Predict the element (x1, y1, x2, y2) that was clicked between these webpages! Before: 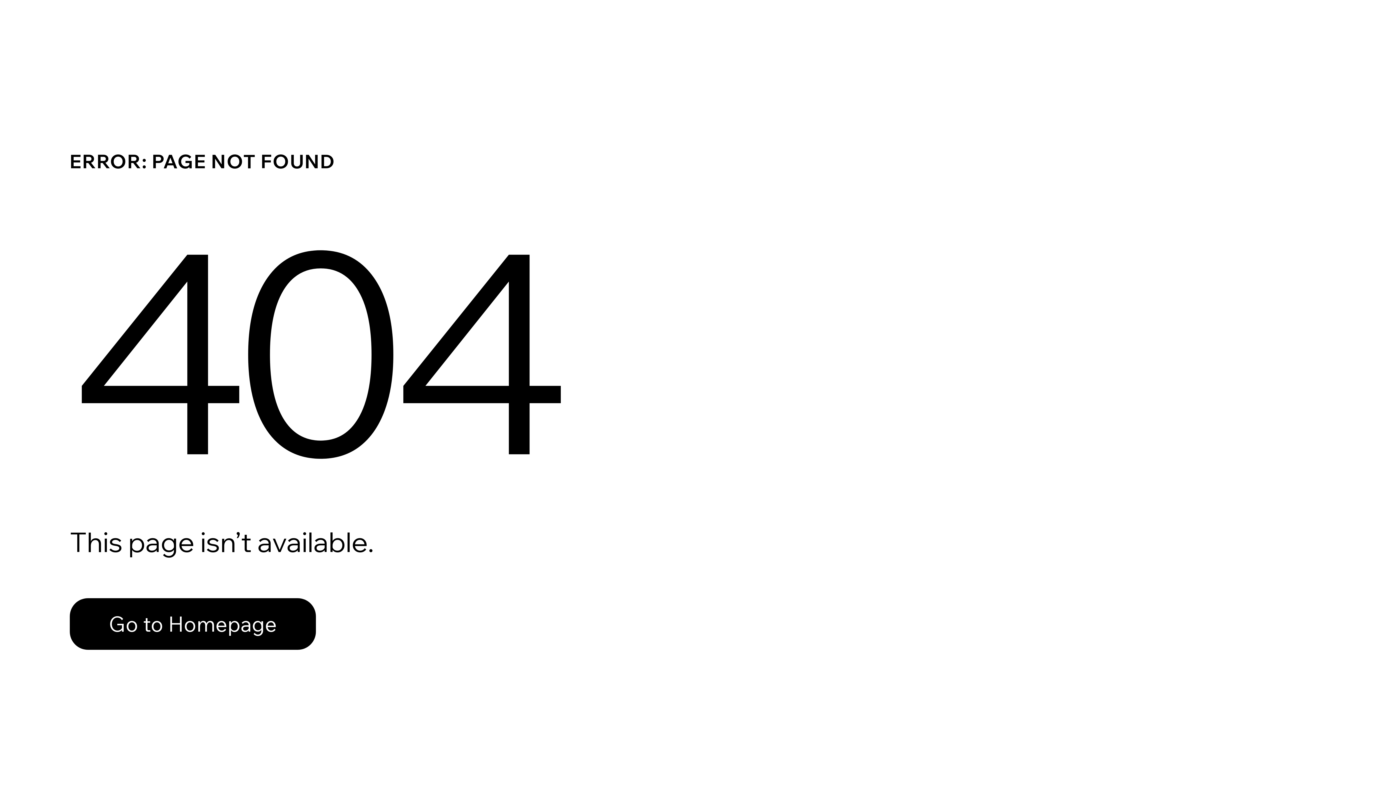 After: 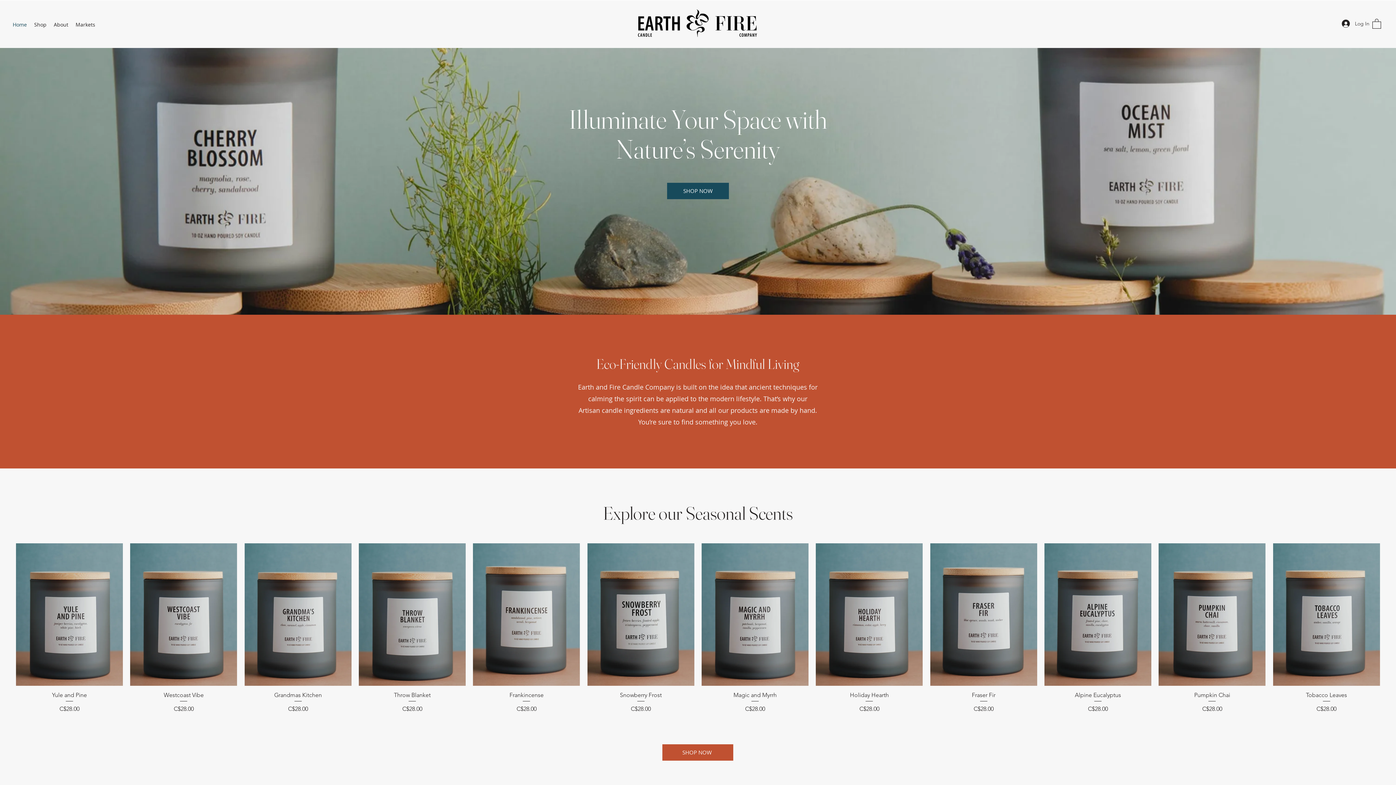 Action: label: Go to Homepage bbox: (69, 582, 768, 659)